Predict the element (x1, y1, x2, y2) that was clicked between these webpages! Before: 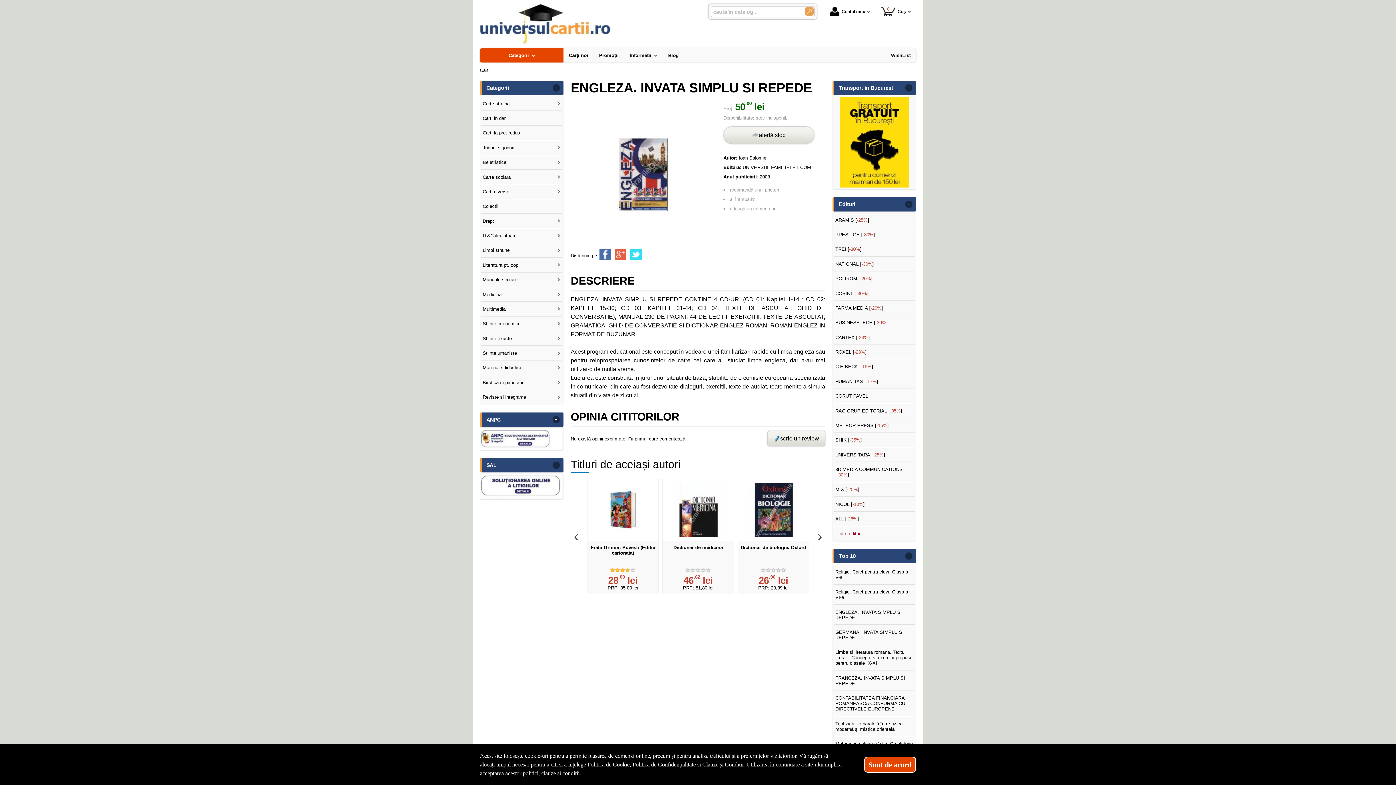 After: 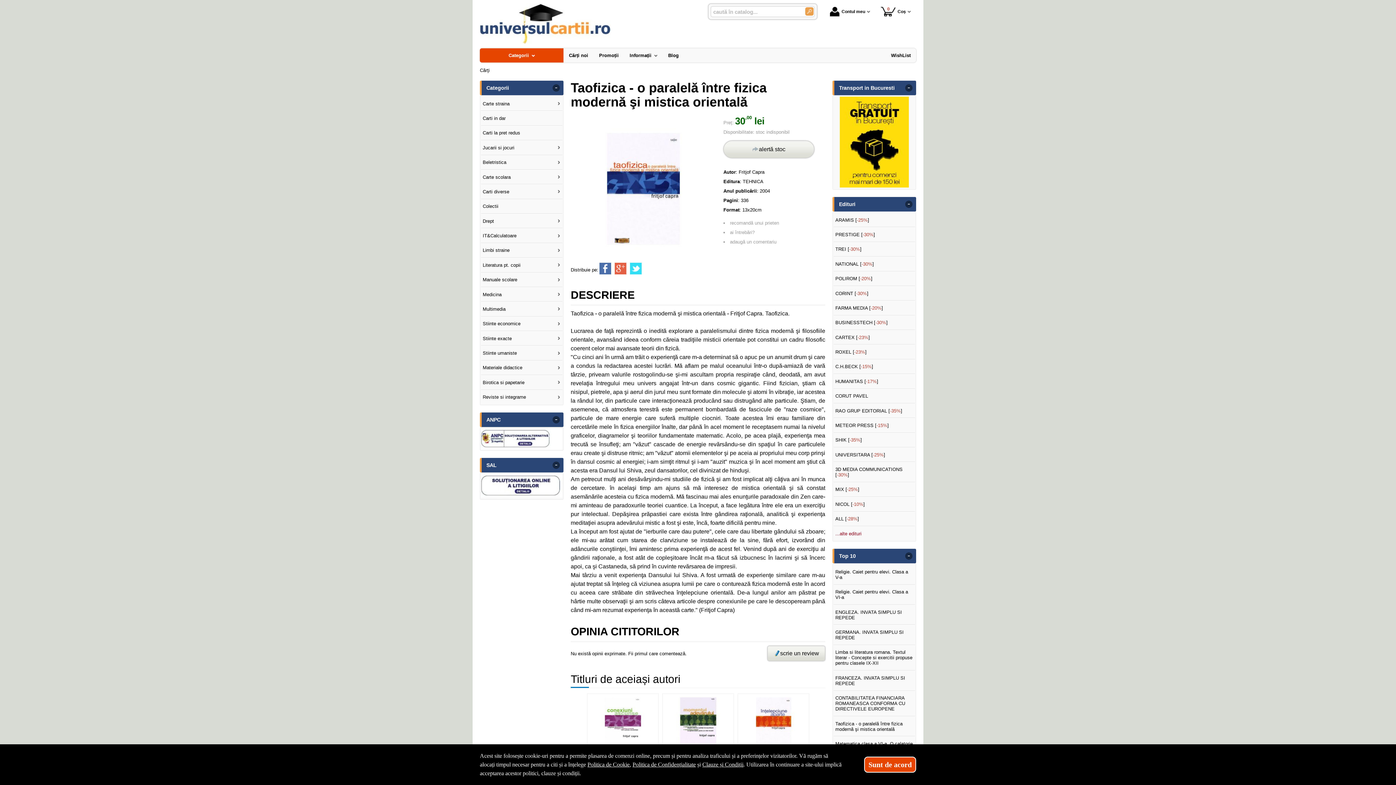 Action: label: Taofizica - o paralelă între fizica modernă şi mistica orientală bbox: (833, 717, 915, 736)